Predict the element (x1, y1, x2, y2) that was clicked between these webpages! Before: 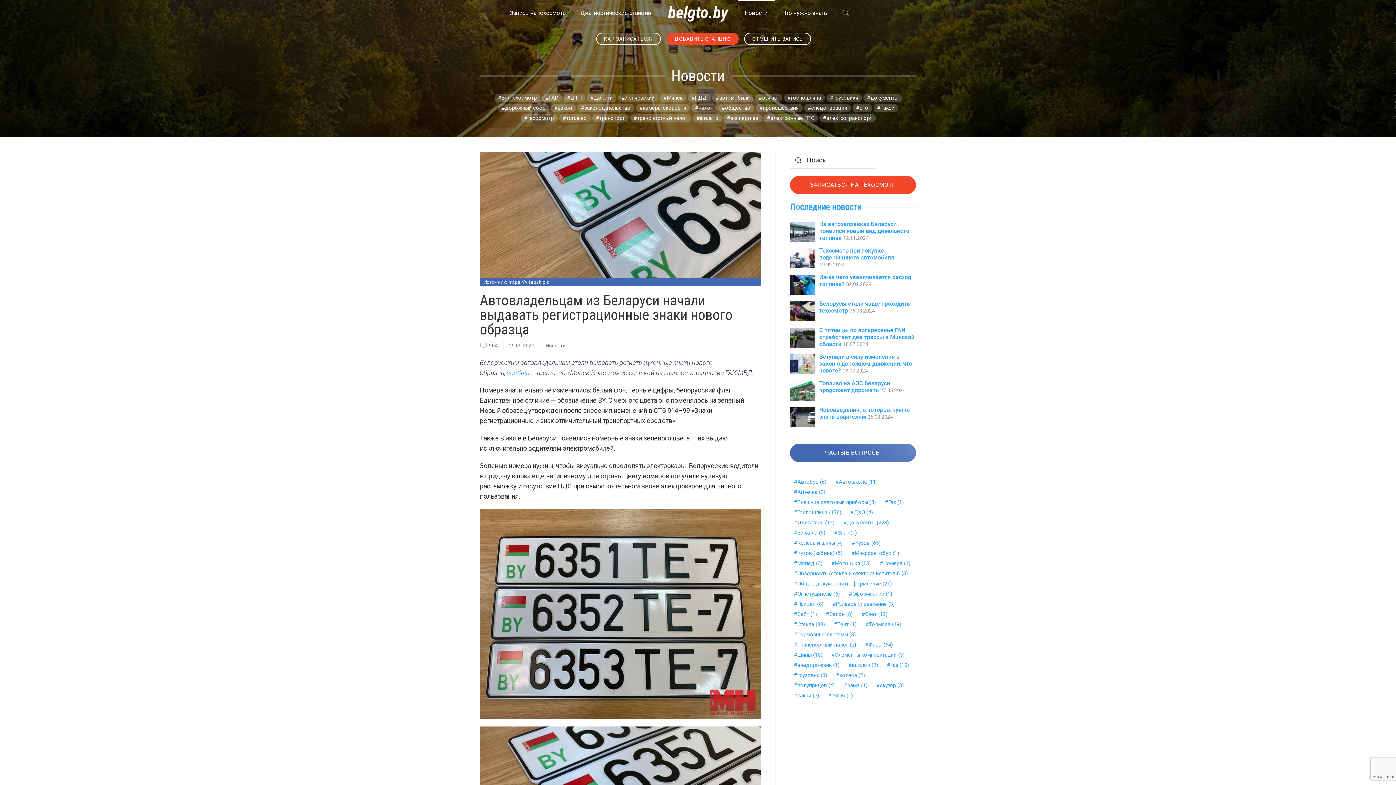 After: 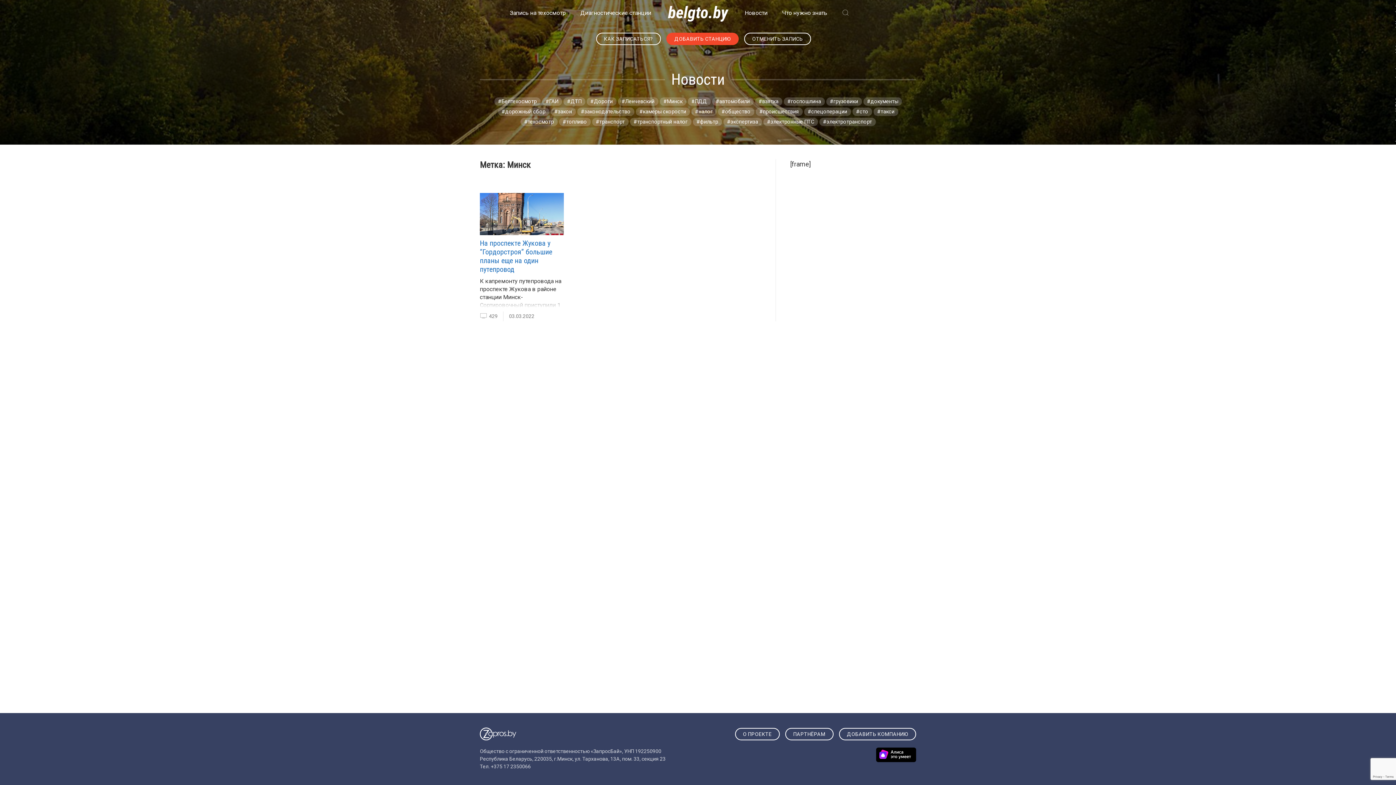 Action: label: Минск (1 элемент) bbox: (659, 93, 686, 102)